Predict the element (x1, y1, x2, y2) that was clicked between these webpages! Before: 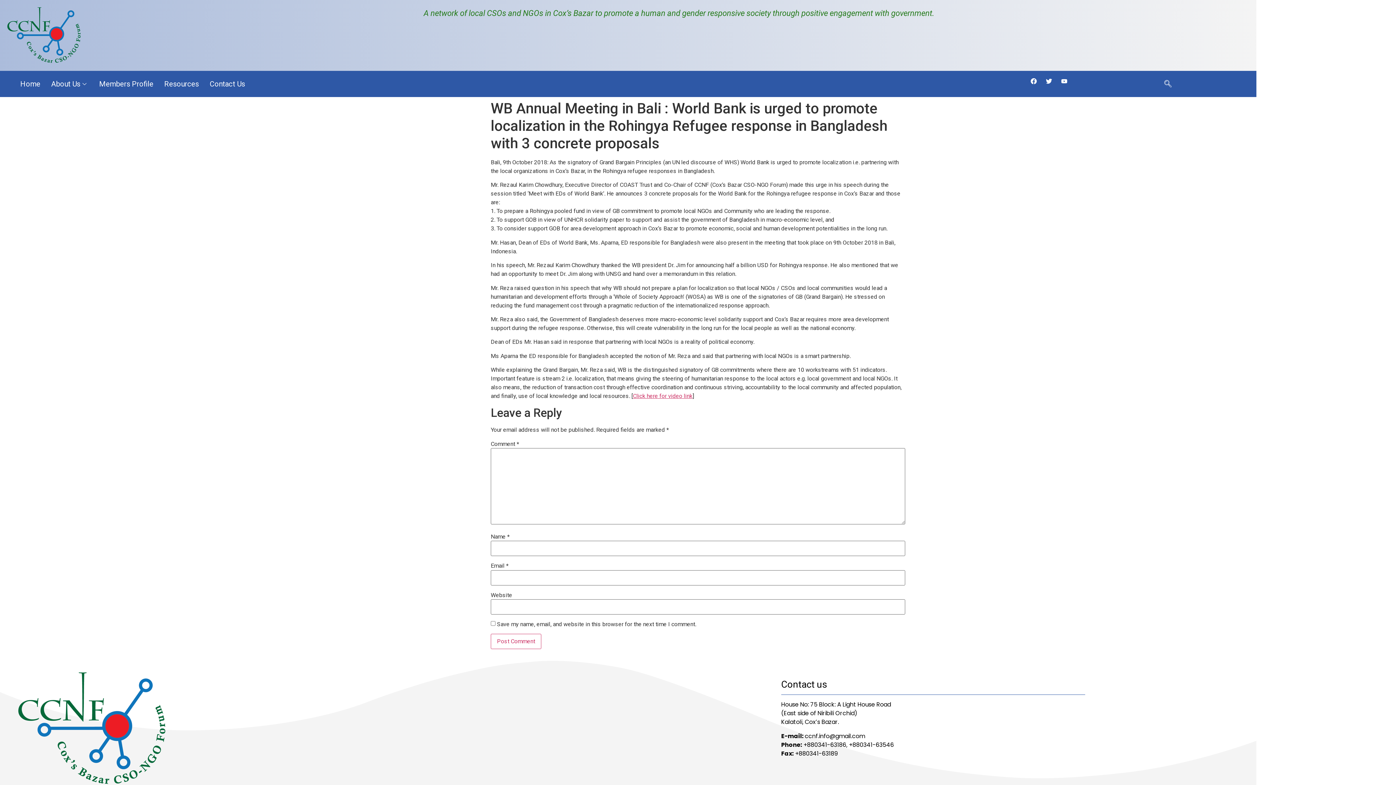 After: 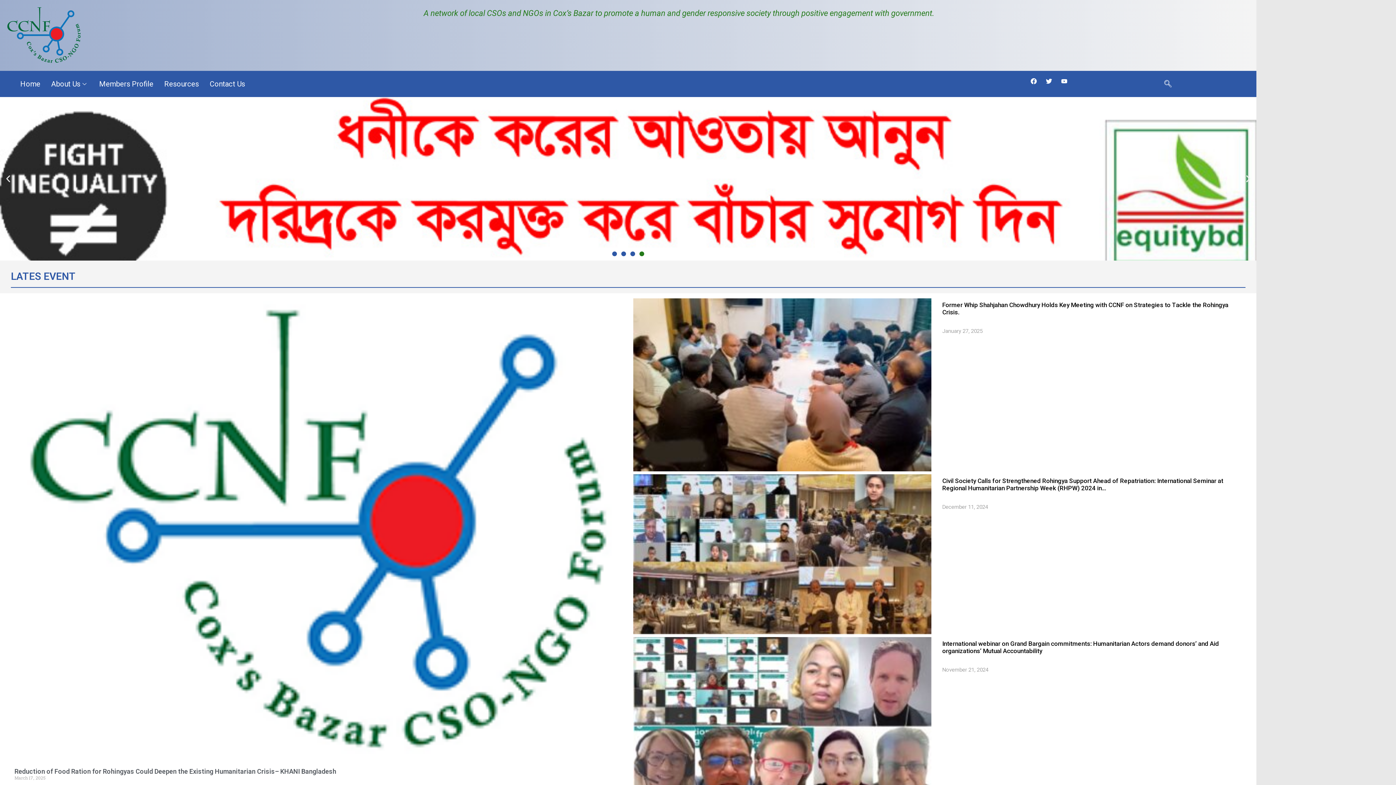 Action: bbox: (14, 74, 45, 93) label: Home